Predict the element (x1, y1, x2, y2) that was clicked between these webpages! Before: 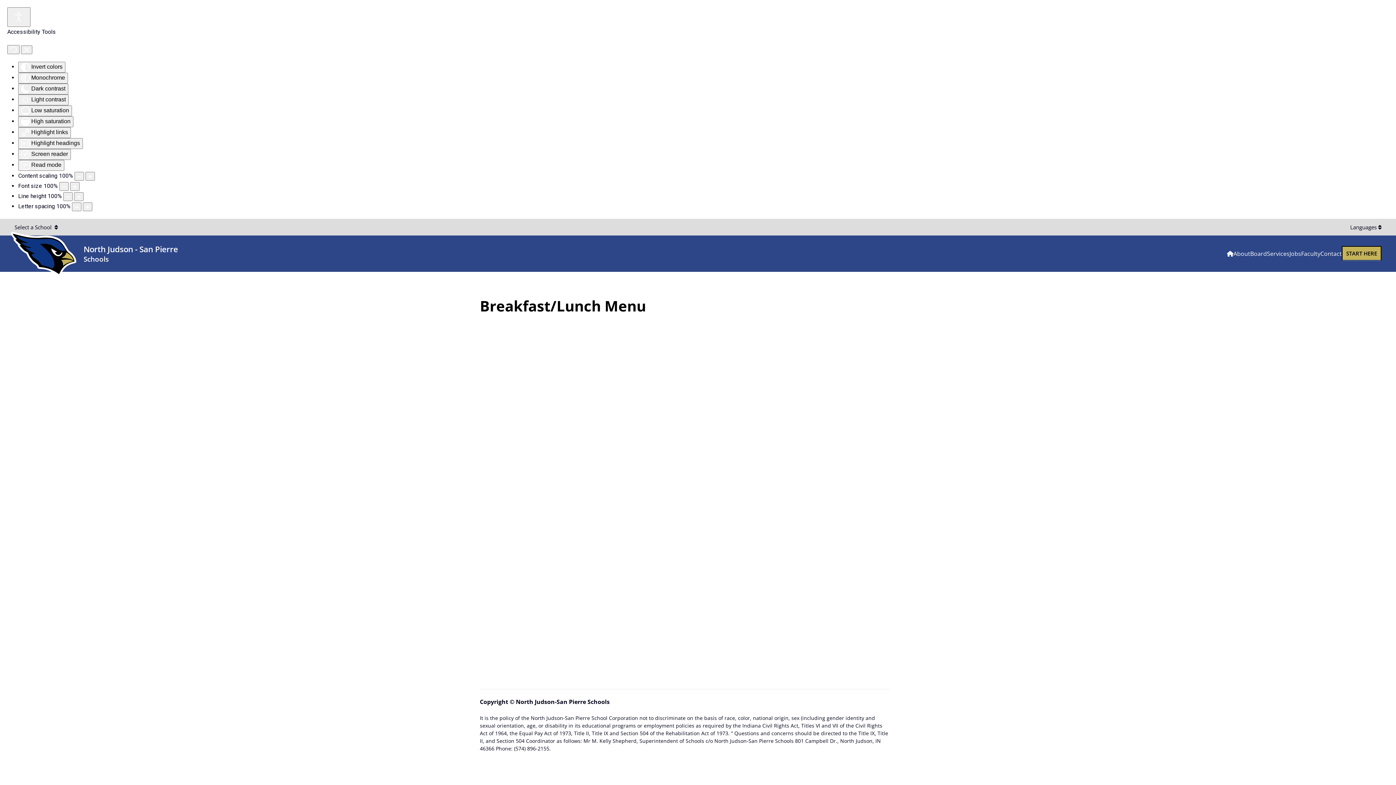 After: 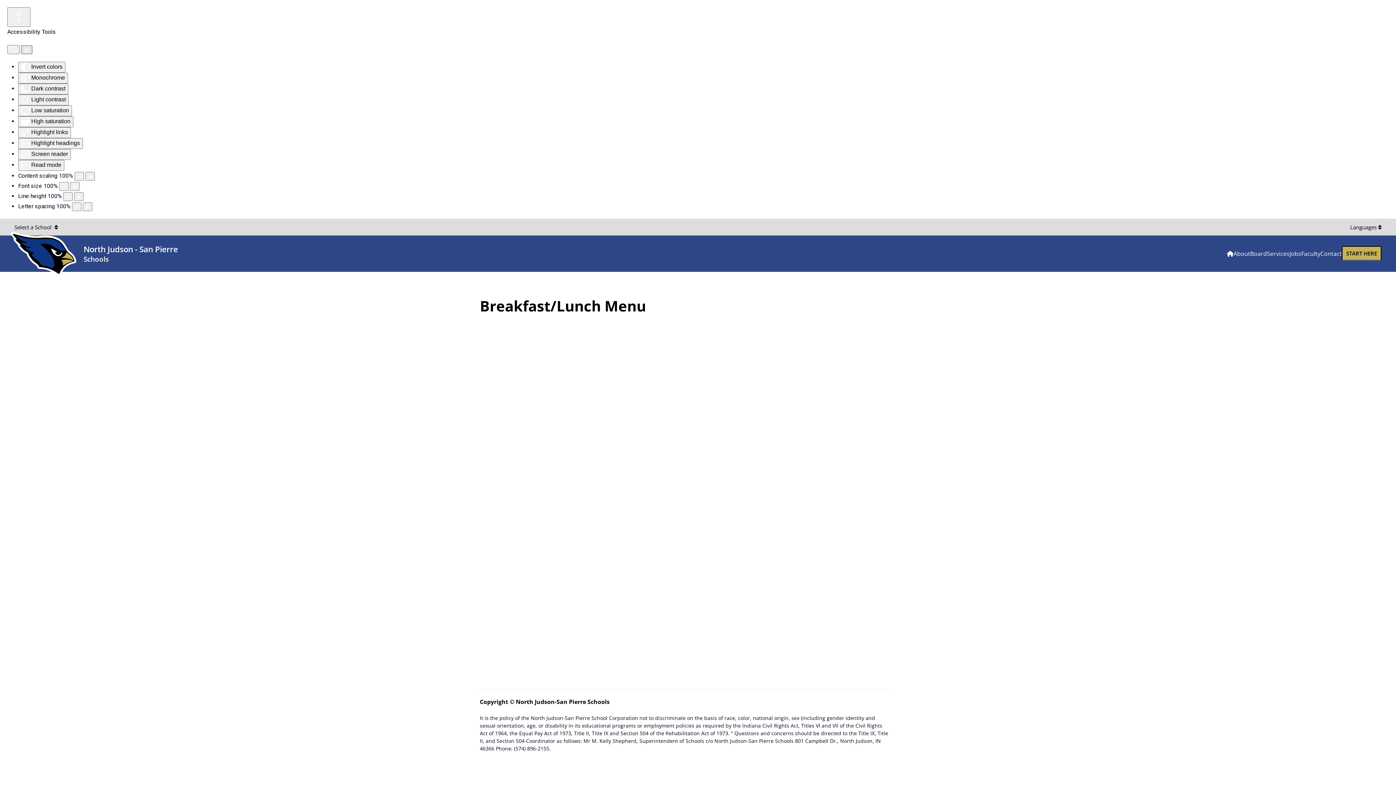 Action: bbox: (21, 45, 32, 54) label: Close accessibility tools